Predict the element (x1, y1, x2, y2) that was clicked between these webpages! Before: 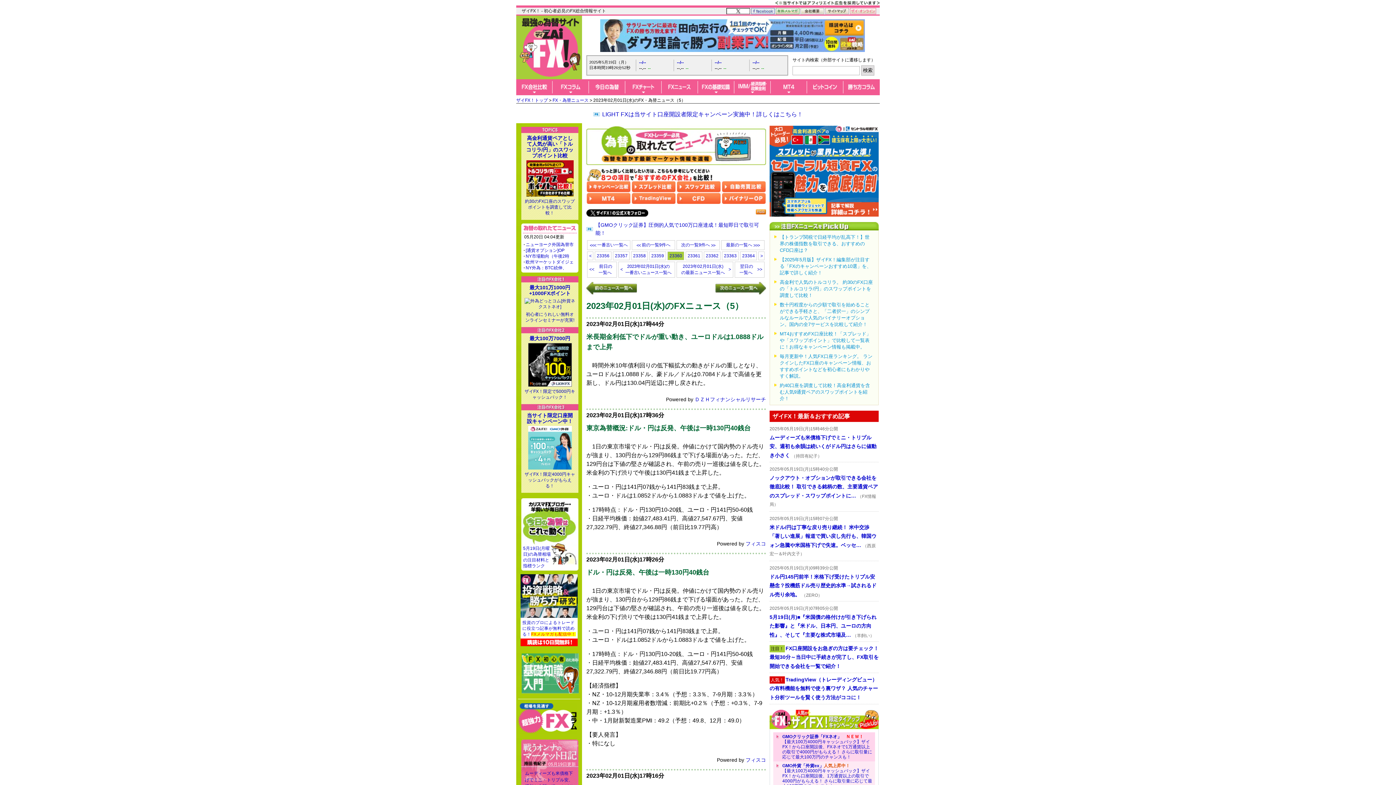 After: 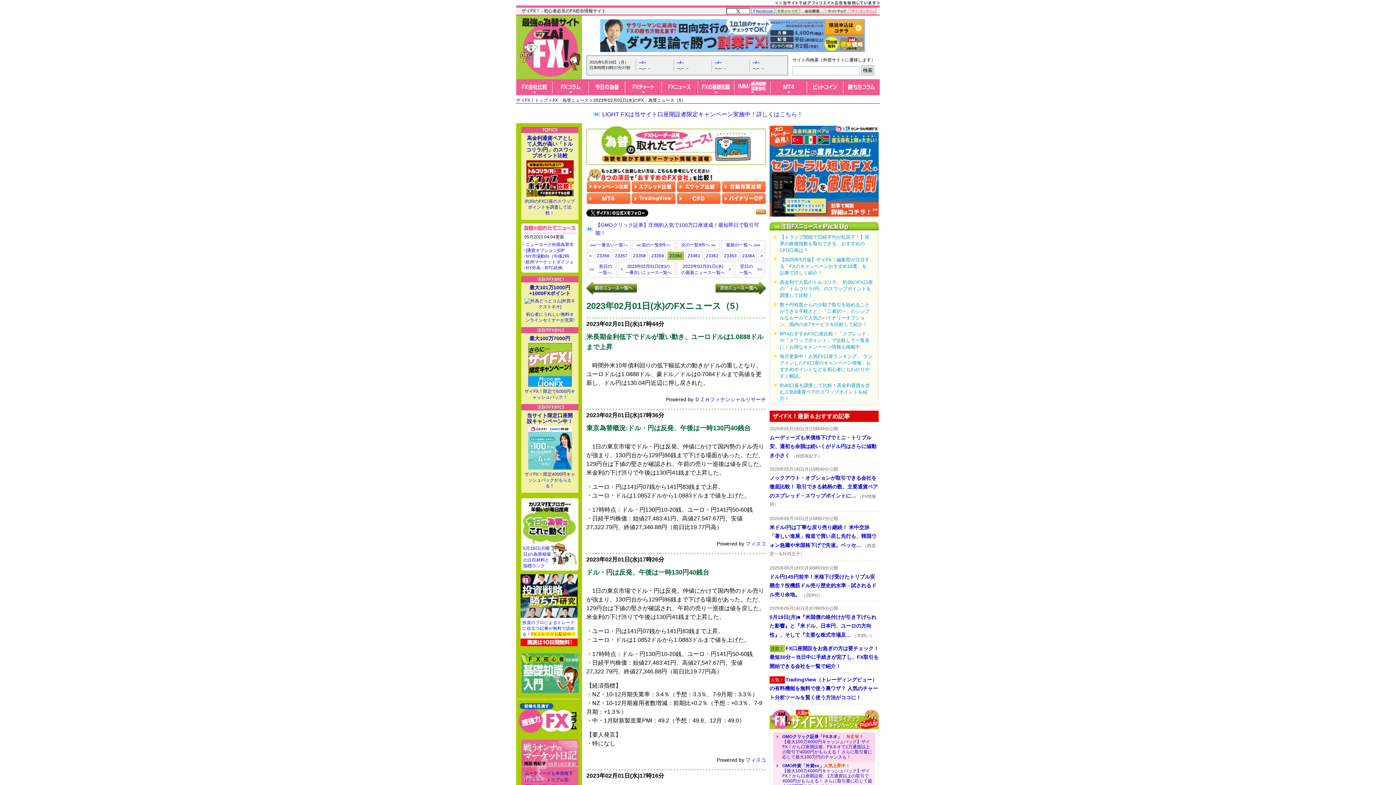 Action: bbox: (528, 445, 571, 450)